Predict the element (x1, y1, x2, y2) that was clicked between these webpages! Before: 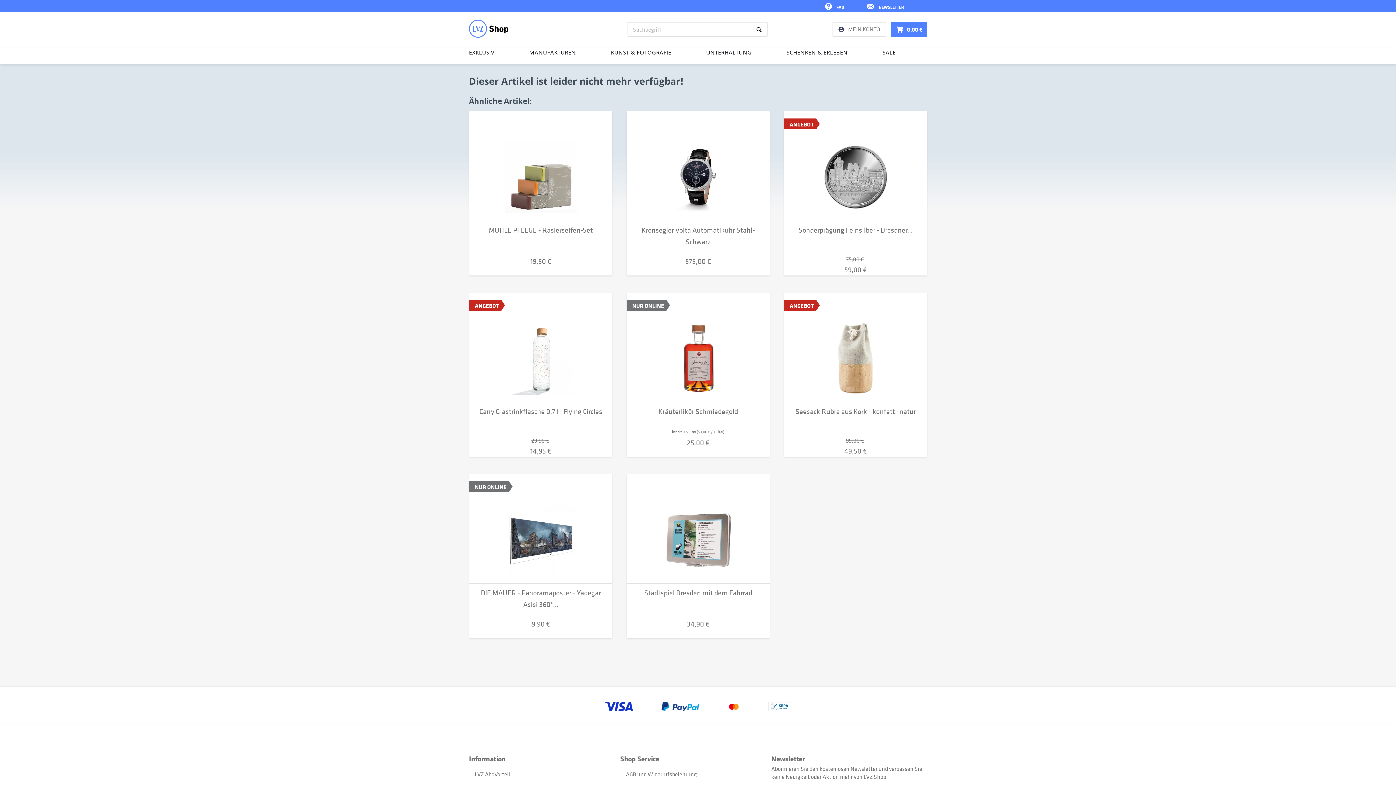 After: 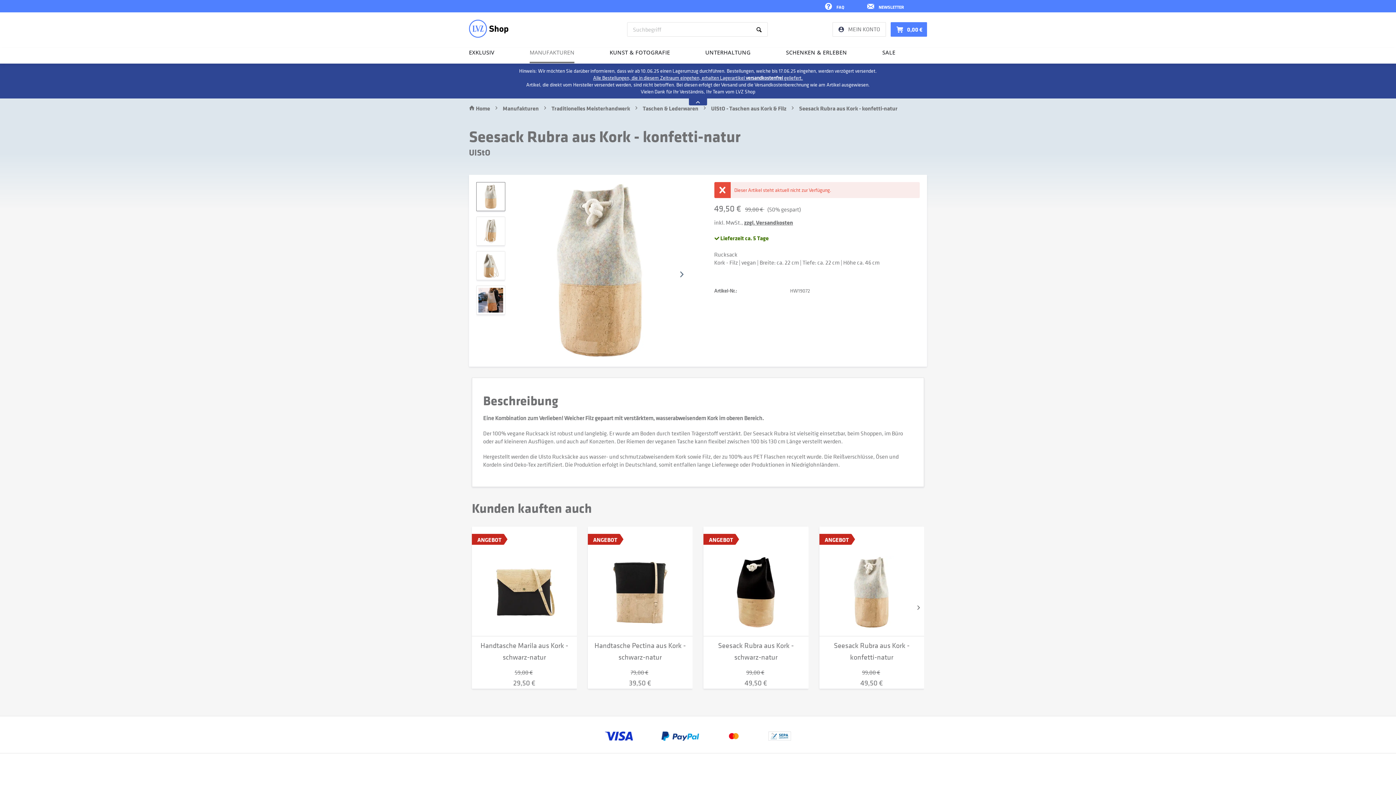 Action: bbox: (784, 406, 927, 429) label: Seesack Rubra aus Kork - konfetti-natur